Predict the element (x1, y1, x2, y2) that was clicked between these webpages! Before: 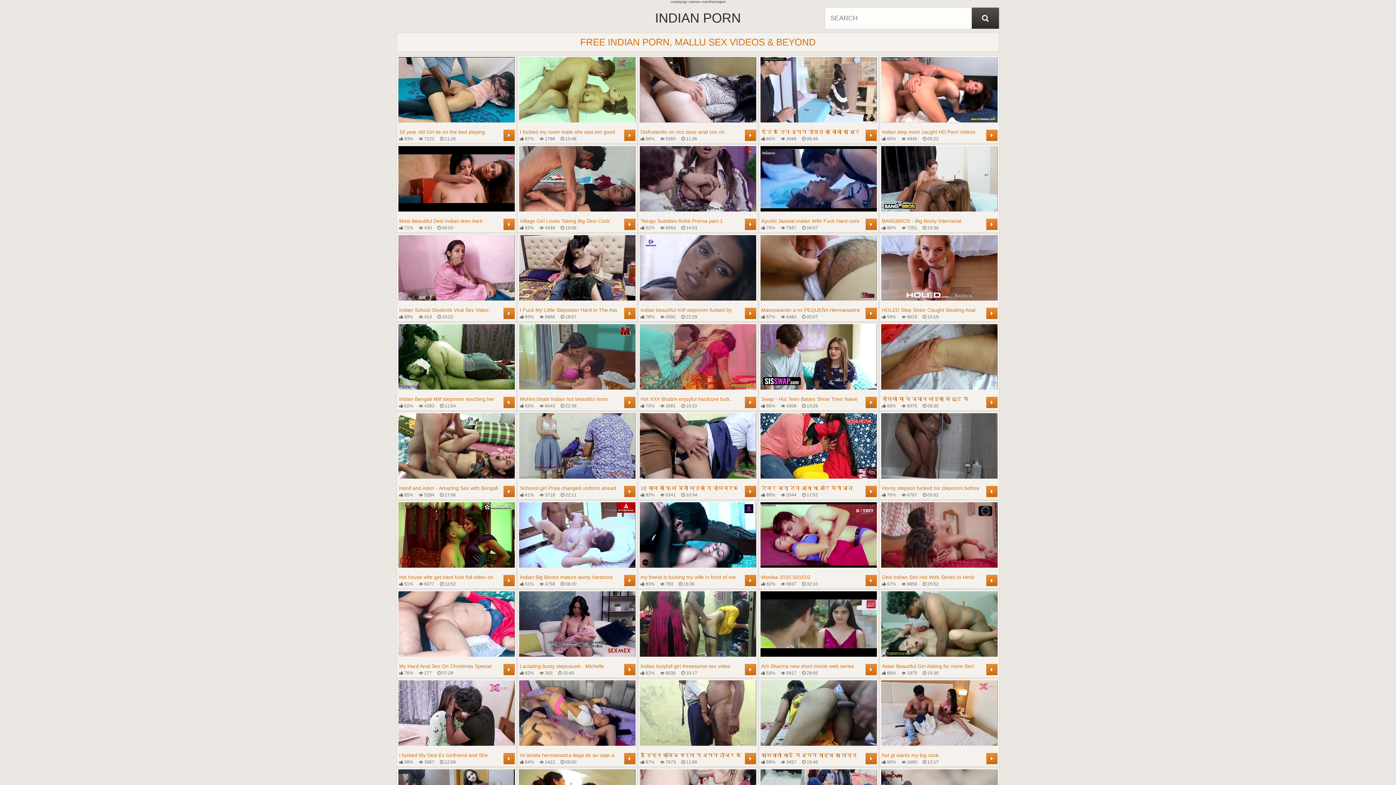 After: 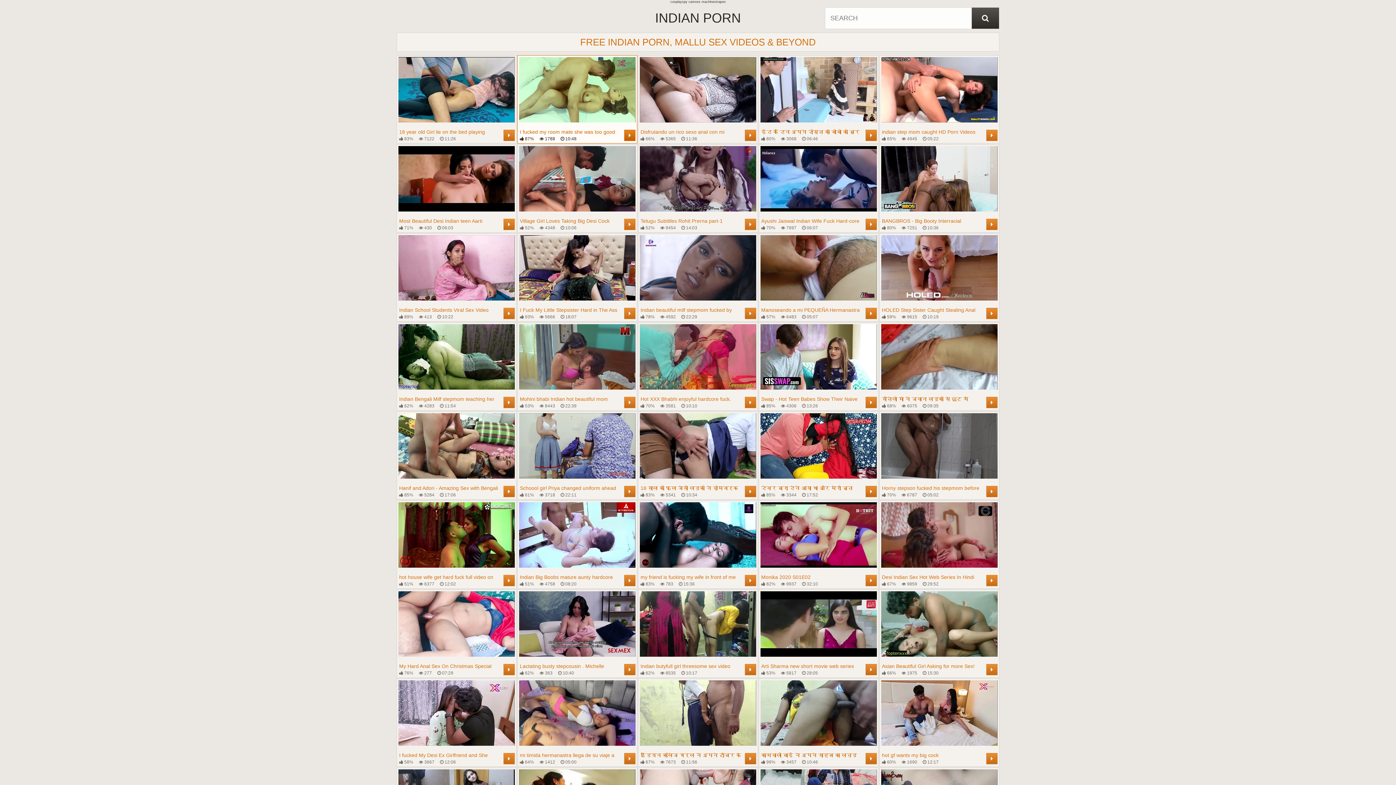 Action: bbox: (519, 57, 635, 141) label: I fucked my room mate she was too good at it
 87%
 1788
 10:48
	